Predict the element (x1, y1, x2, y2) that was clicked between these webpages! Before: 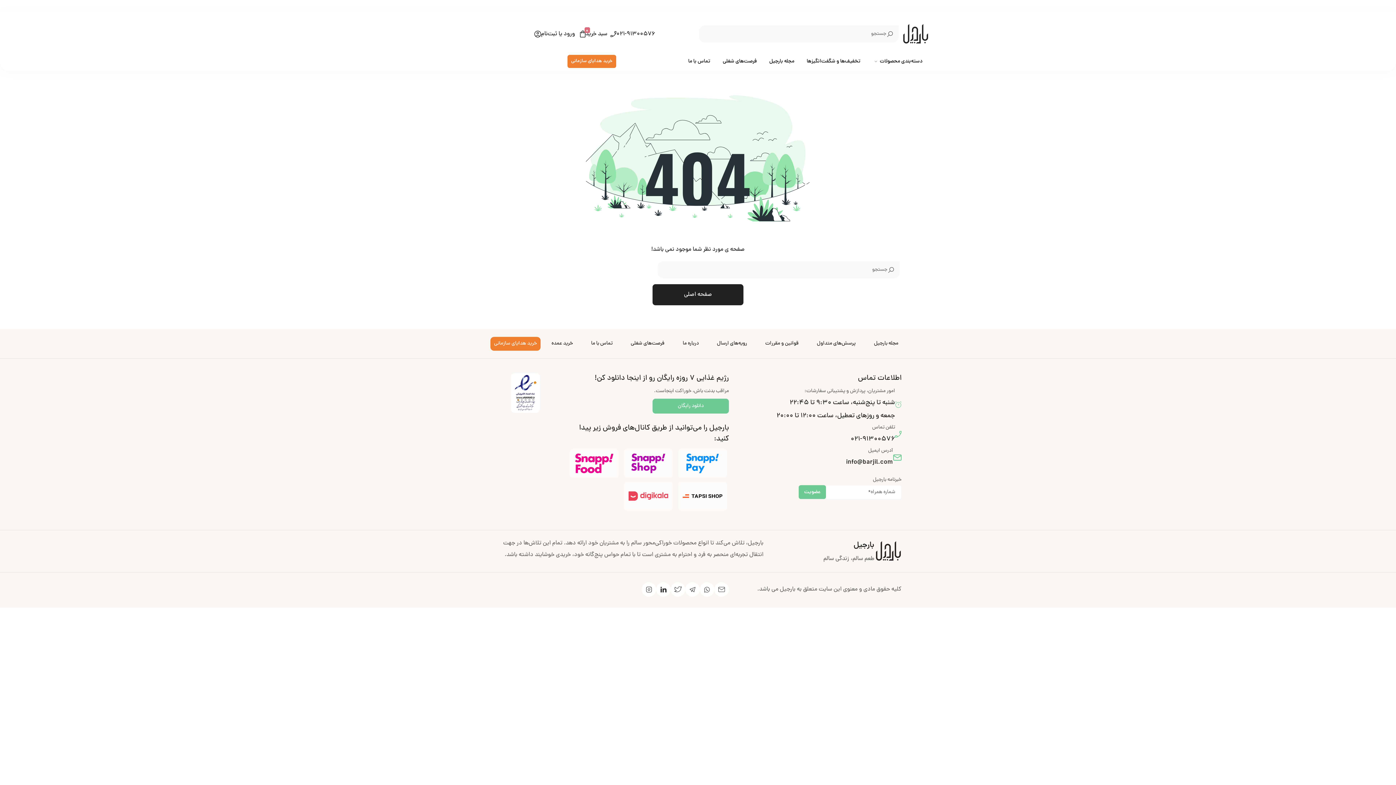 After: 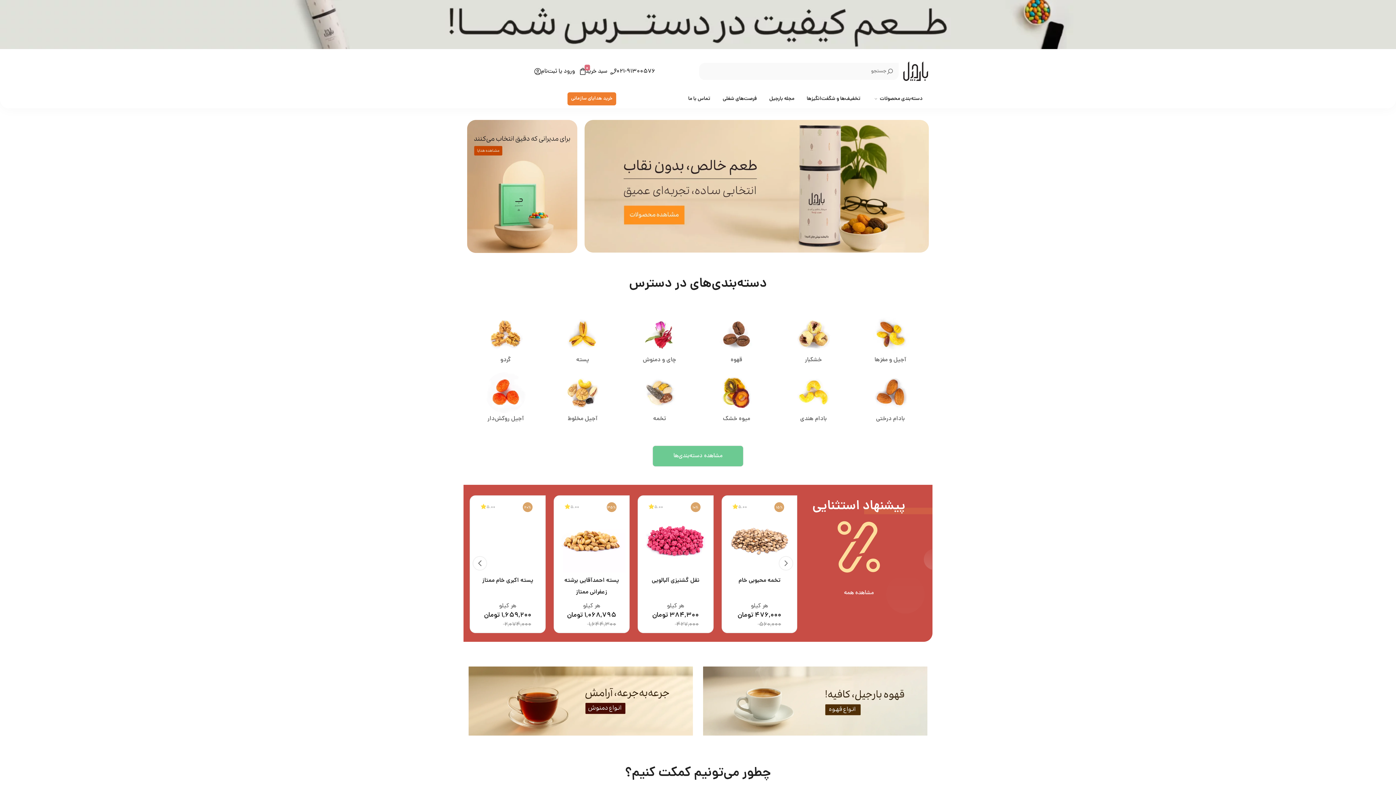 Action: bbox: (874, 526, 901, 553) label: فروشگاه اینترنتی بارجیل